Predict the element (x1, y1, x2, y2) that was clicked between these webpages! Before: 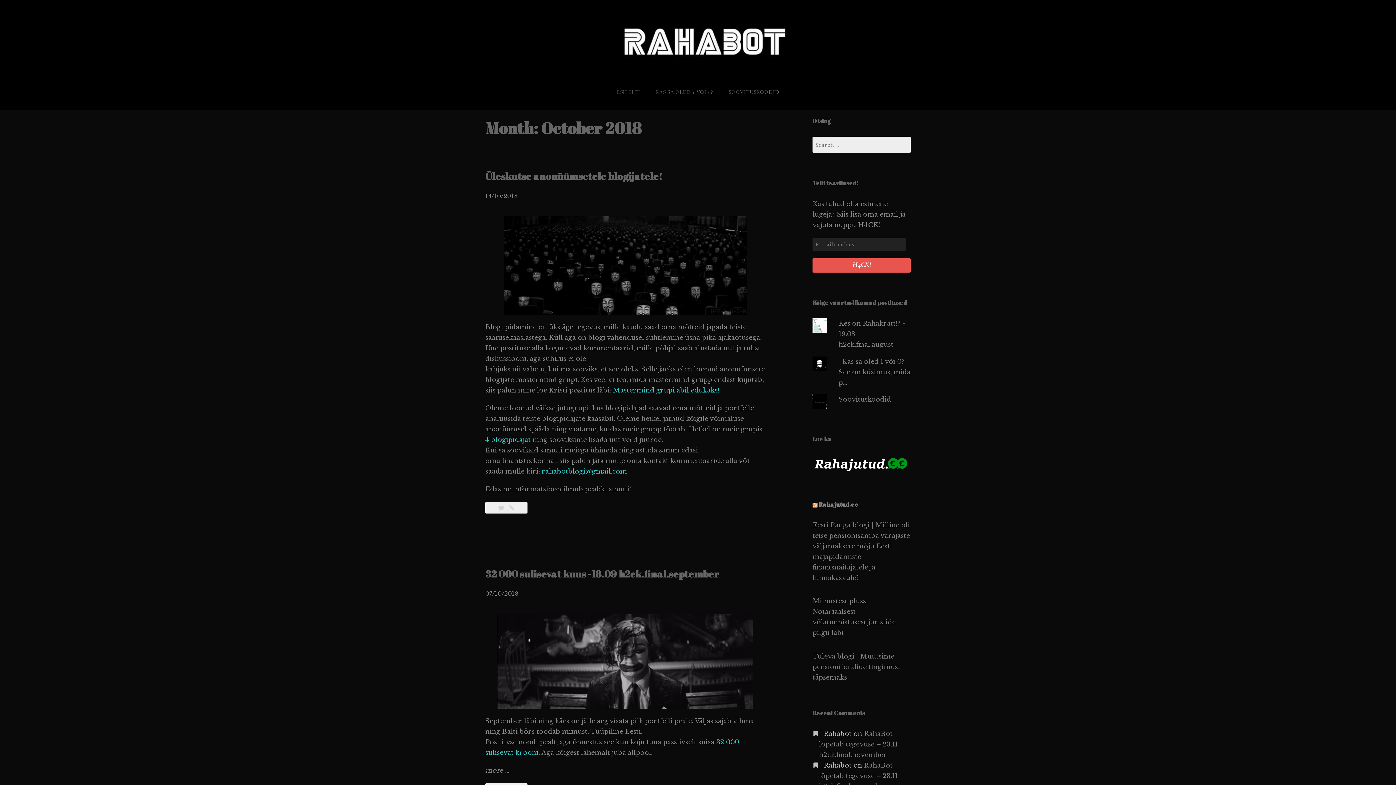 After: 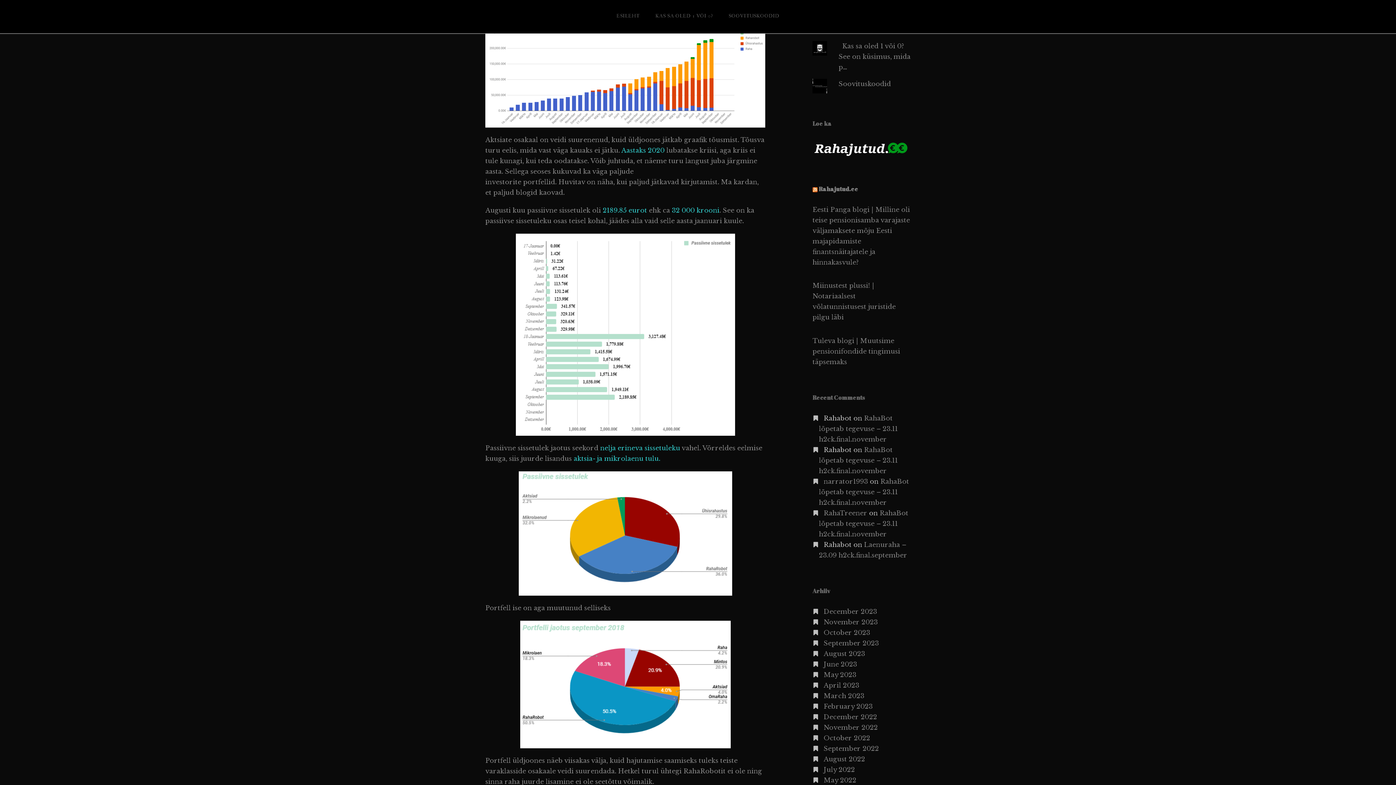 Action: label: more 
“32 000 sulisevat kuus -18.09 h2ck.final.september”
… bbox: (485, 765, 509, 776)